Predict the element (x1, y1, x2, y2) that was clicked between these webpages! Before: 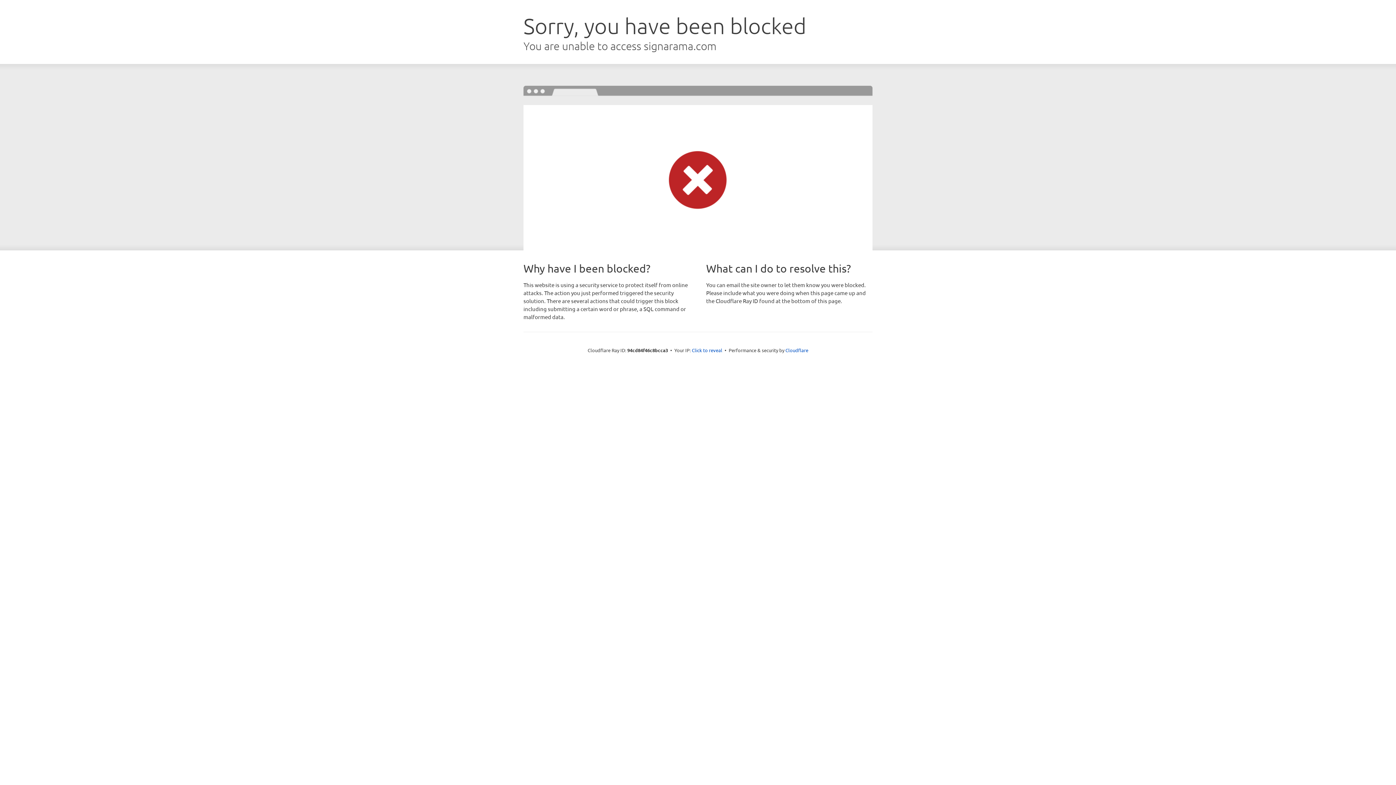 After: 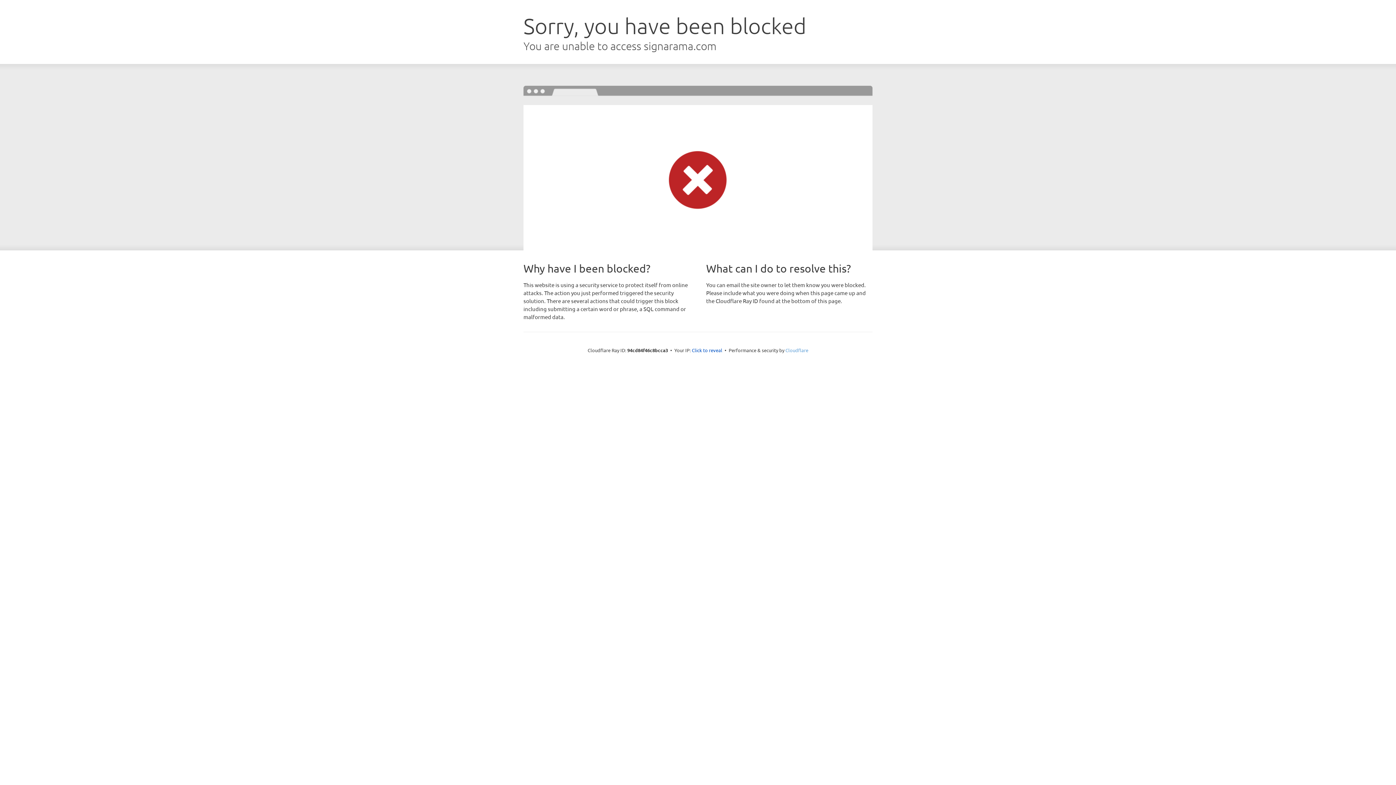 Action: label: Cloudflare bbox: (785, 347, 808, 353)